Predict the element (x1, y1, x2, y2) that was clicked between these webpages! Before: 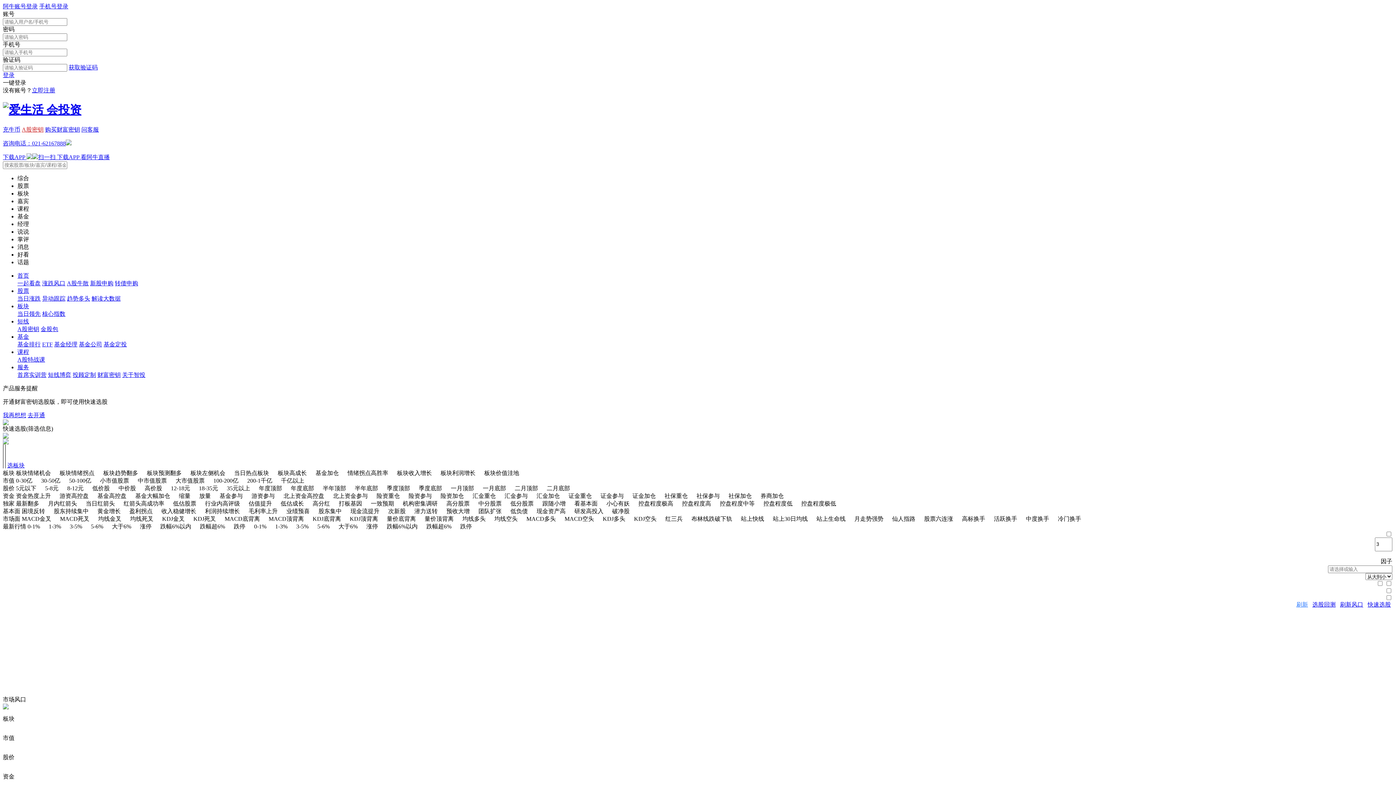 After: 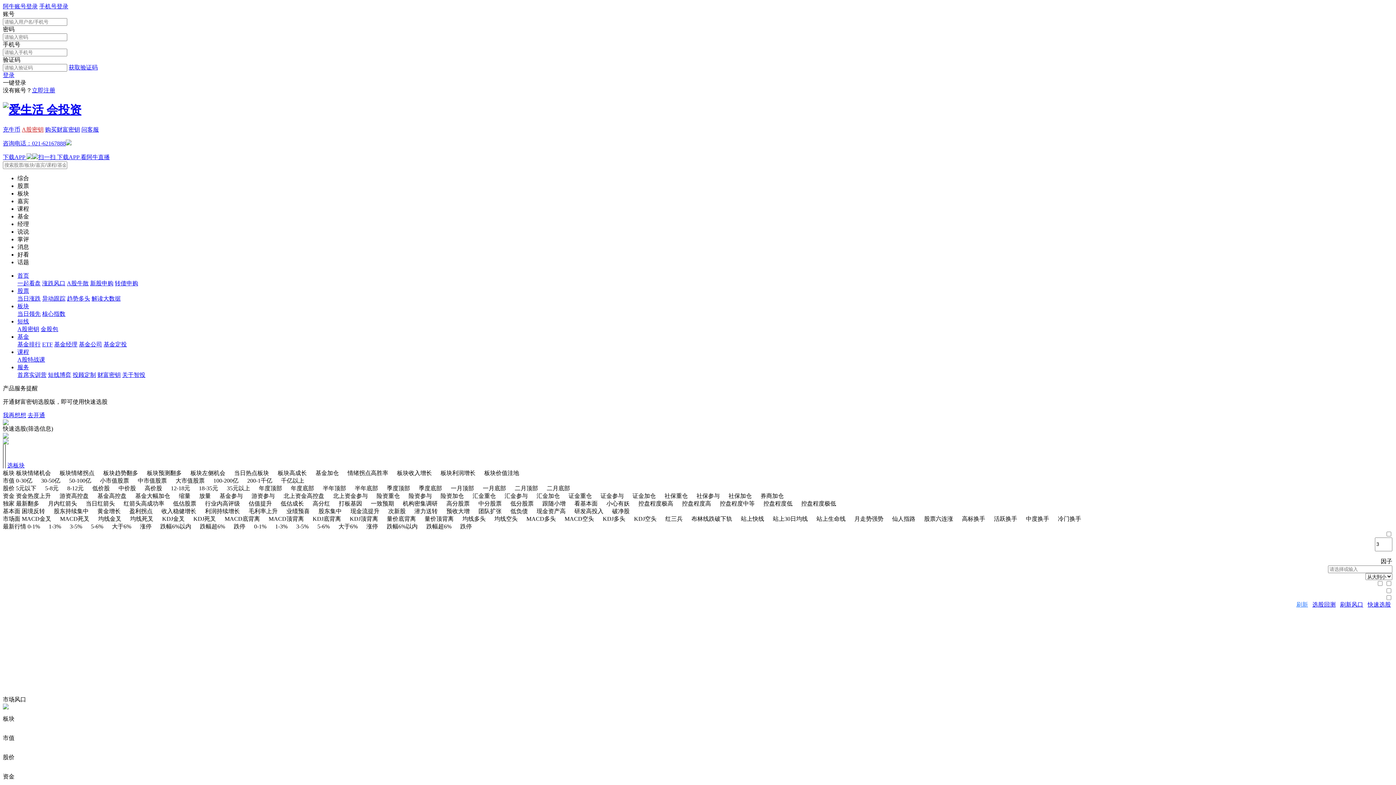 Action: bbox: (1295, 599, 1309, 610) label: 刷新